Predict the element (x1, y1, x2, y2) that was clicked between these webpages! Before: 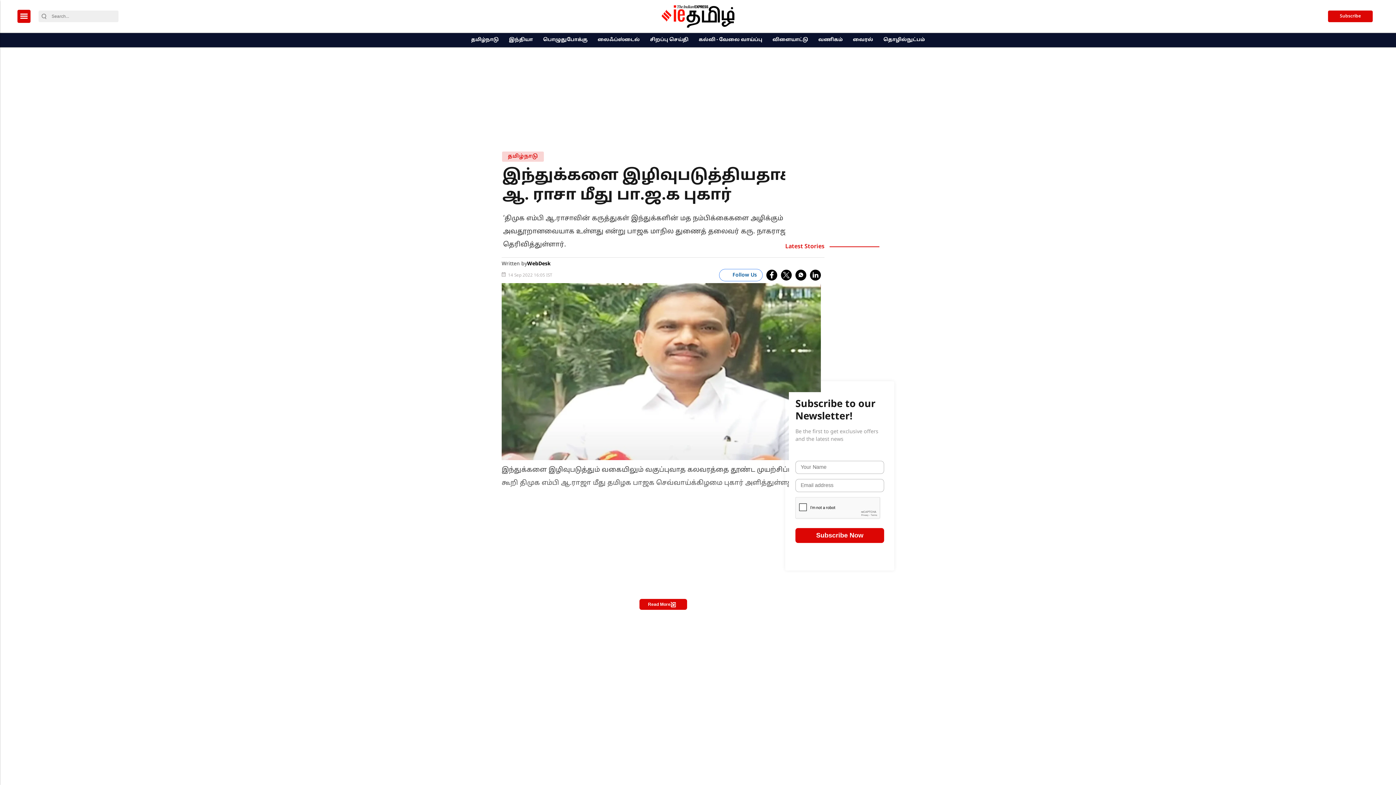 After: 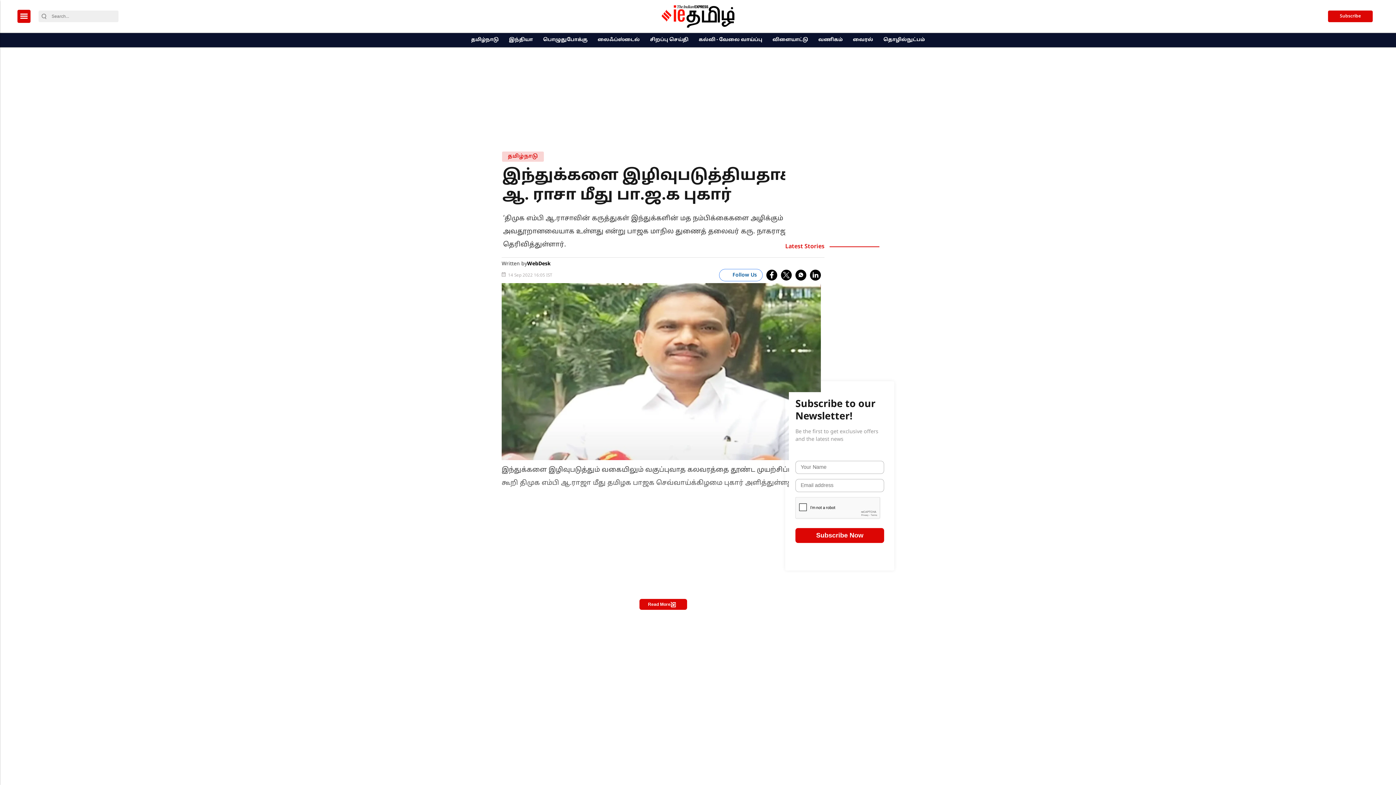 Action: label: Search Button bbox: (38, 13, 49, 19)